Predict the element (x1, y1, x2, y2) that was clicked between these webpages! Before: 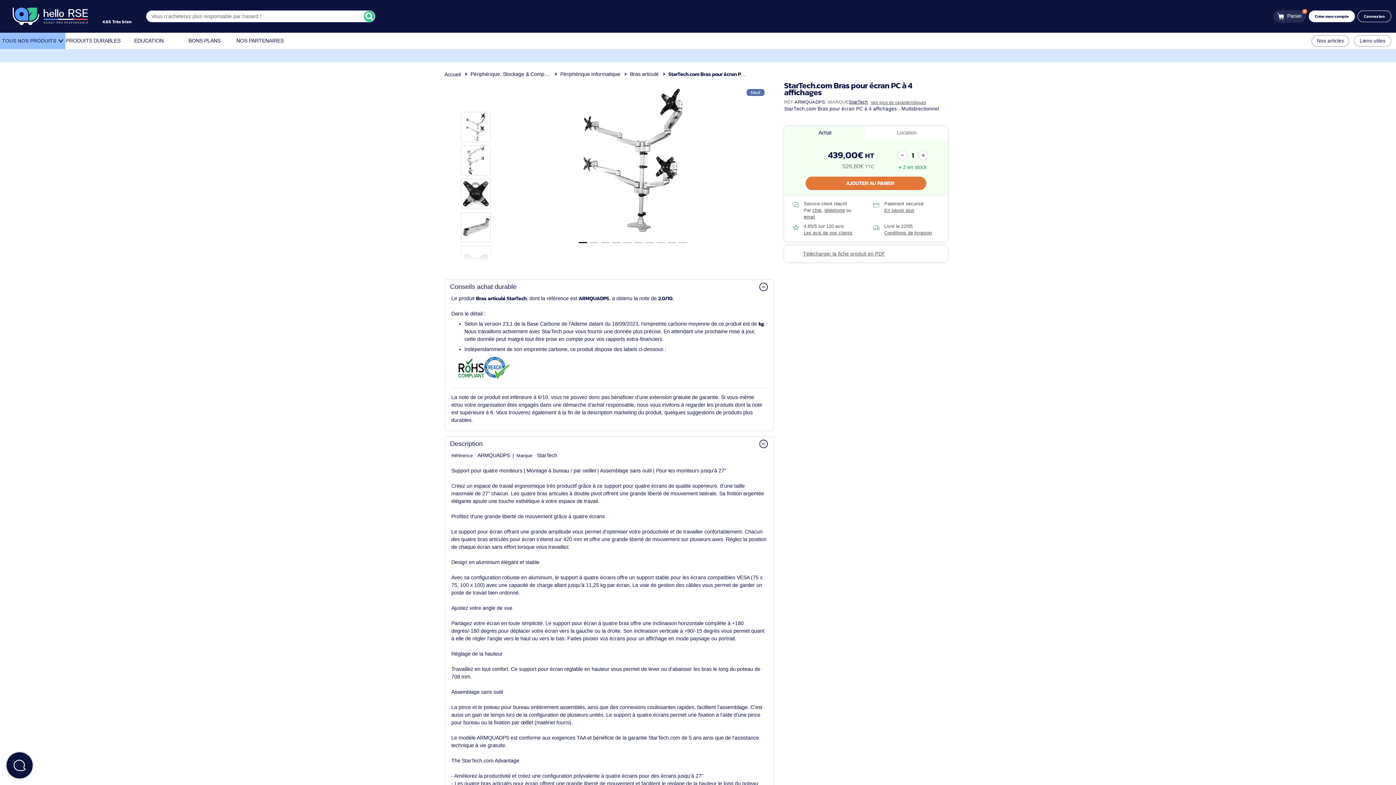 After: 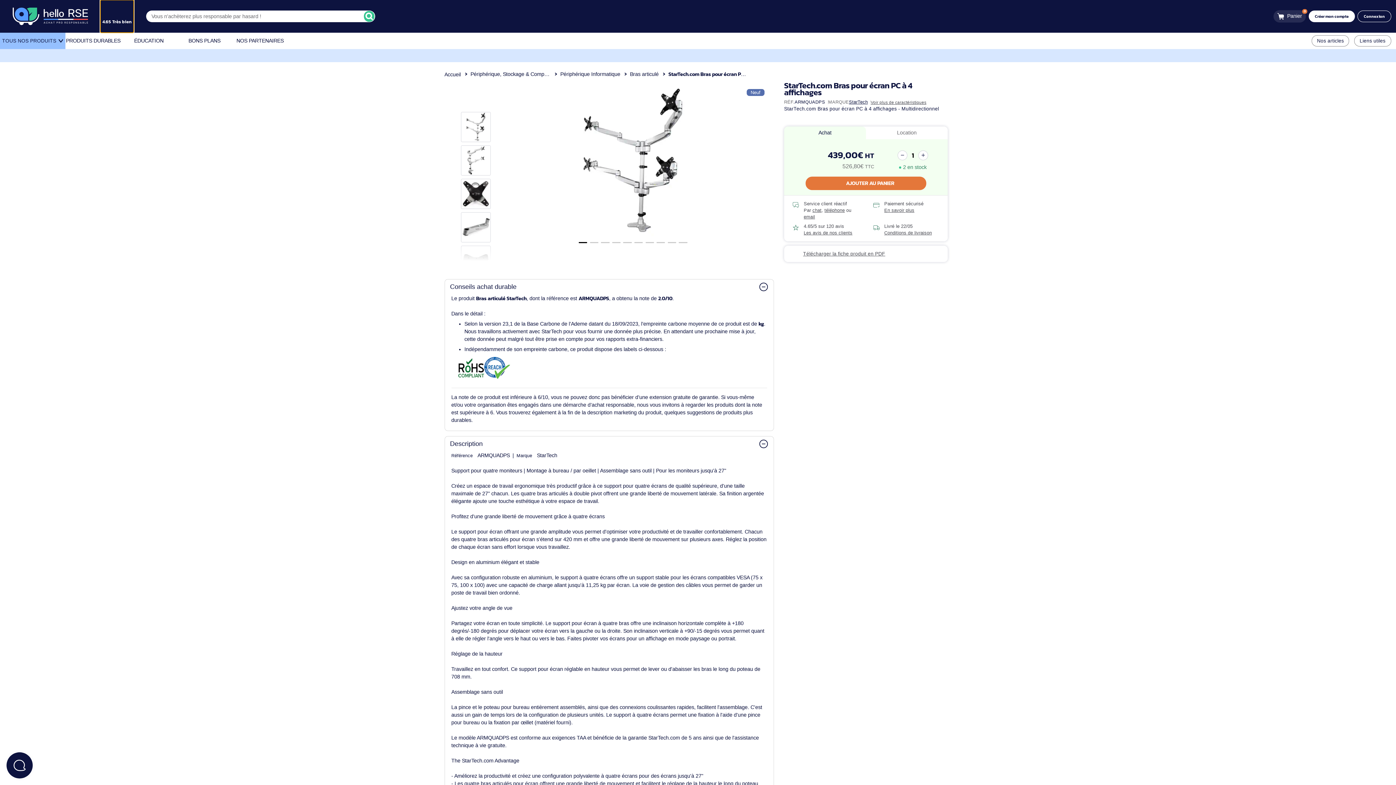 Action: label: 4.7/5 bbox: (111, 0, 148, 36)